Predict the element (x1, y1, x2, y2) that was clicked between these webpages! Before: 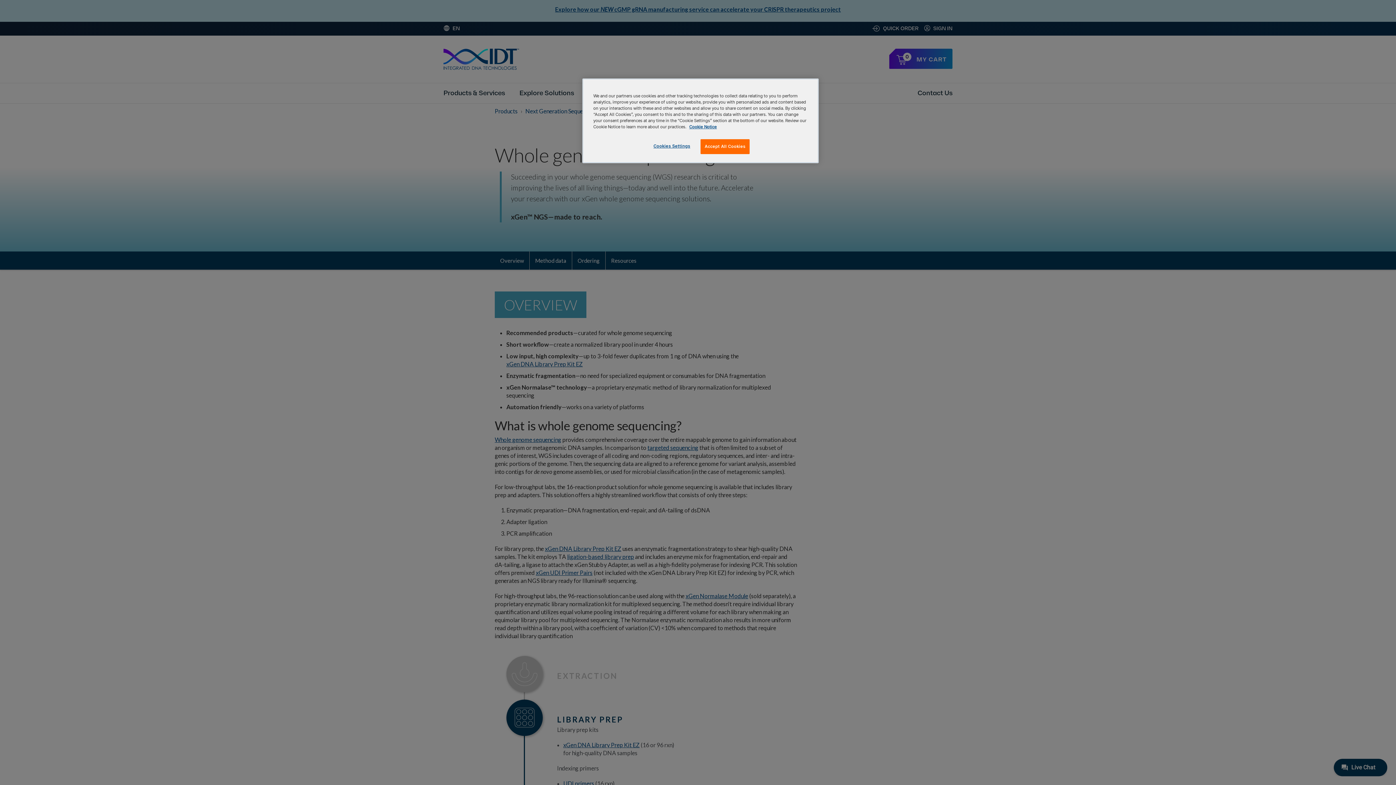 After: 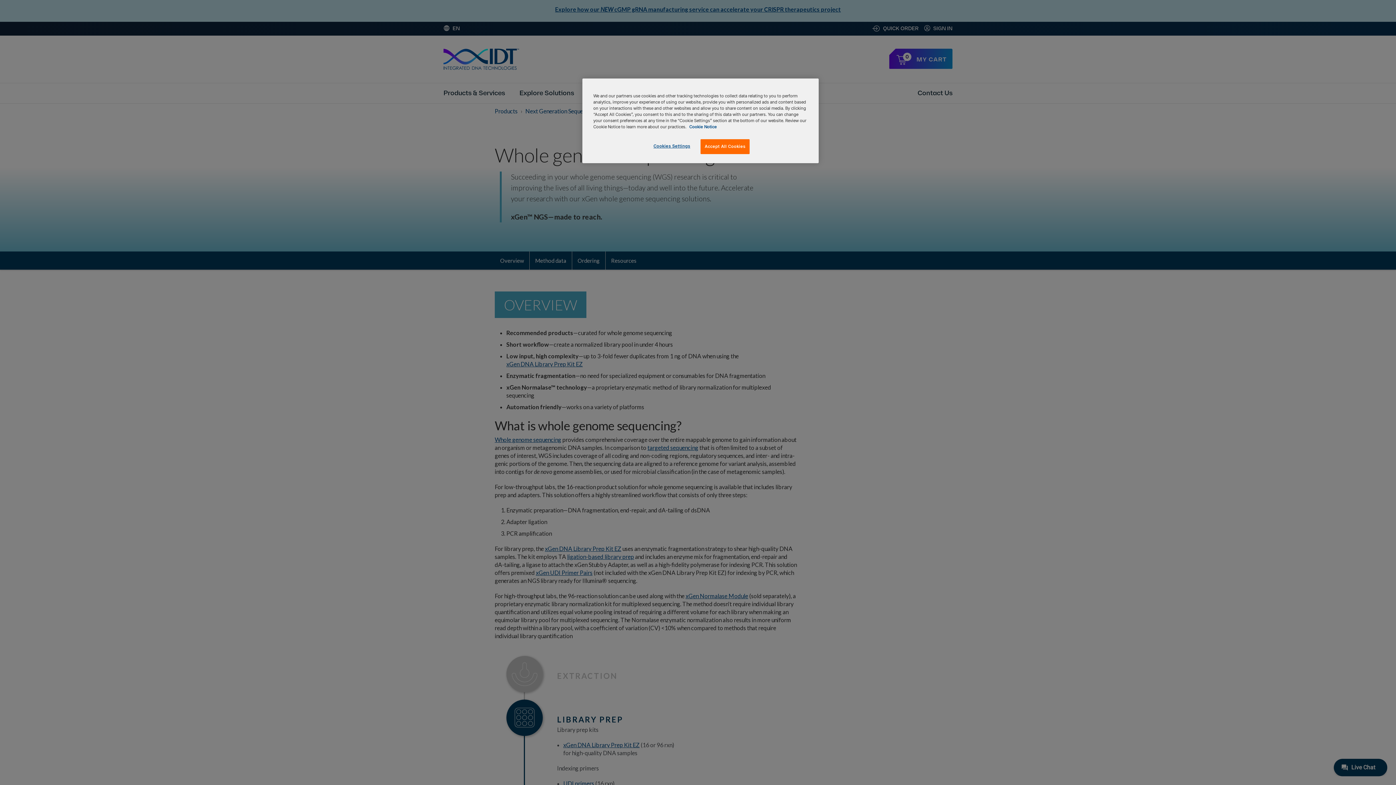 Action: label: , opens in a new tab bbox: (689, 124, 717, 129)